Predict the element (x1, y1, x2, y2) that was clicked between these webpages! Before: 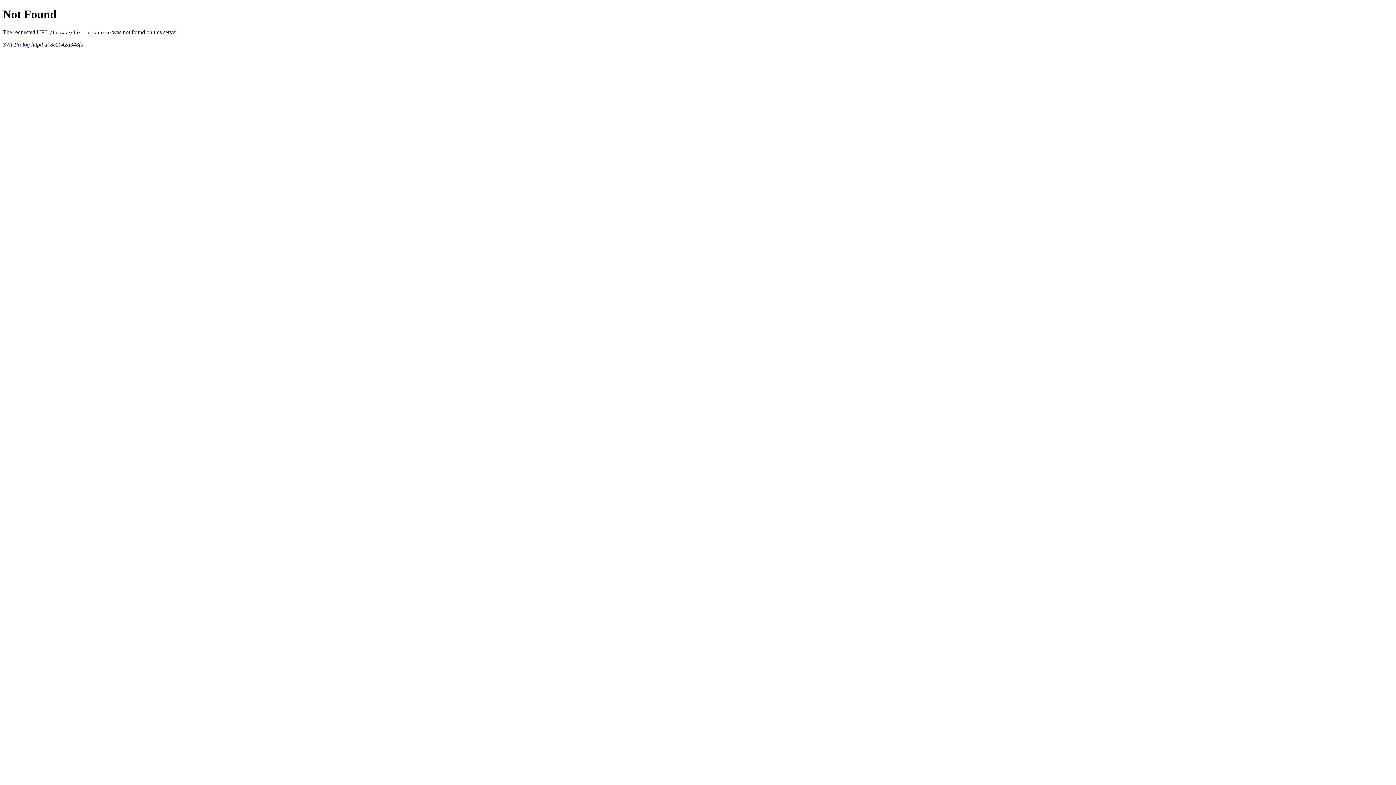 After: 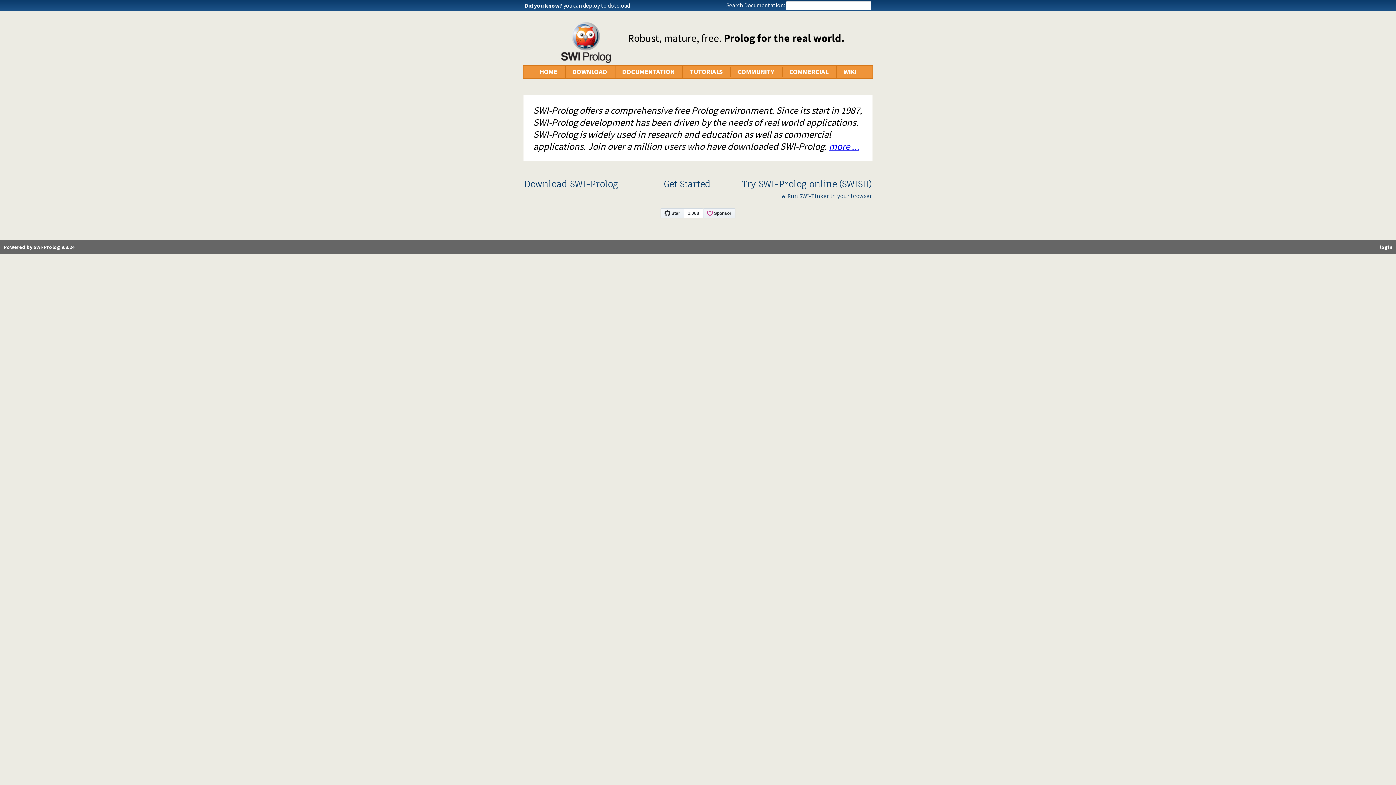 Action: label: SWI-Prolog bbox: (2, 41, 29, 47)